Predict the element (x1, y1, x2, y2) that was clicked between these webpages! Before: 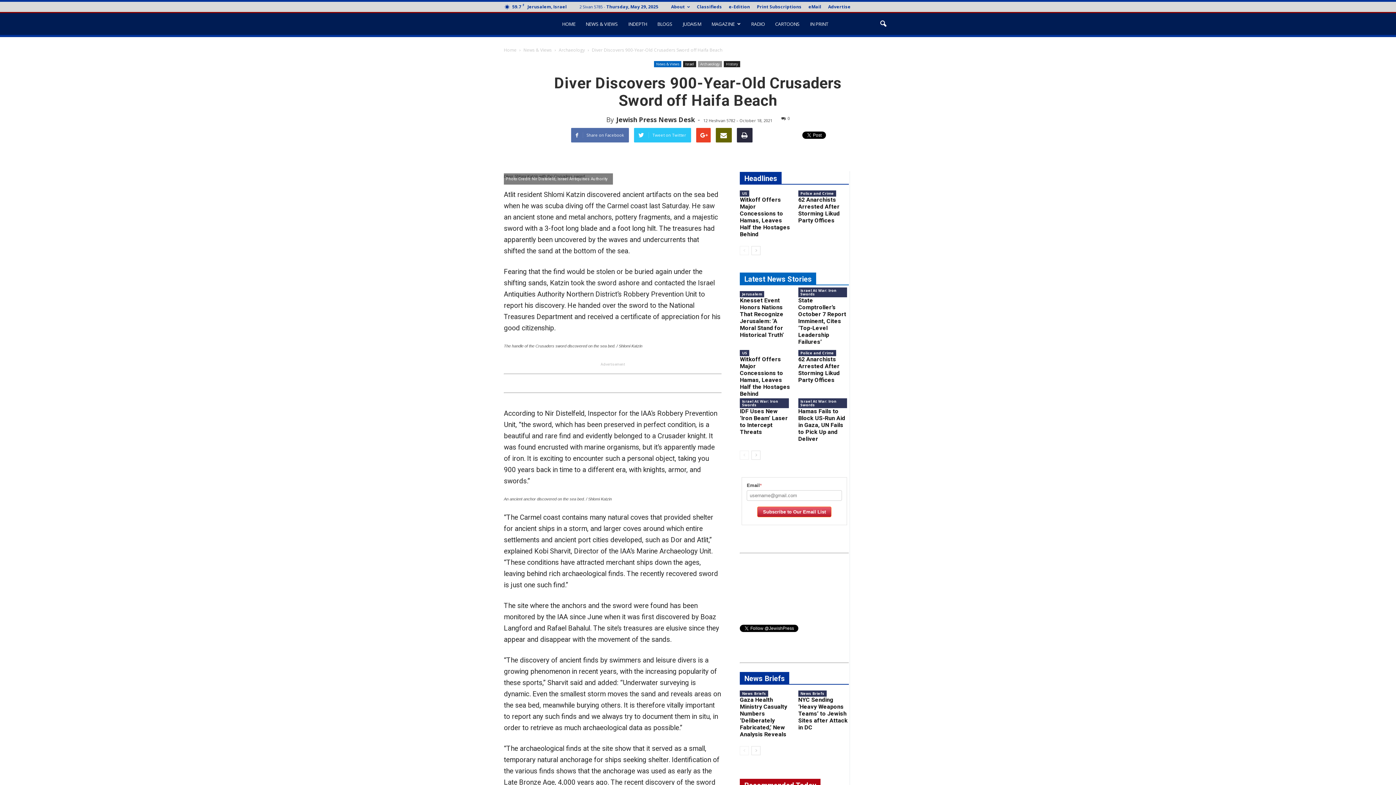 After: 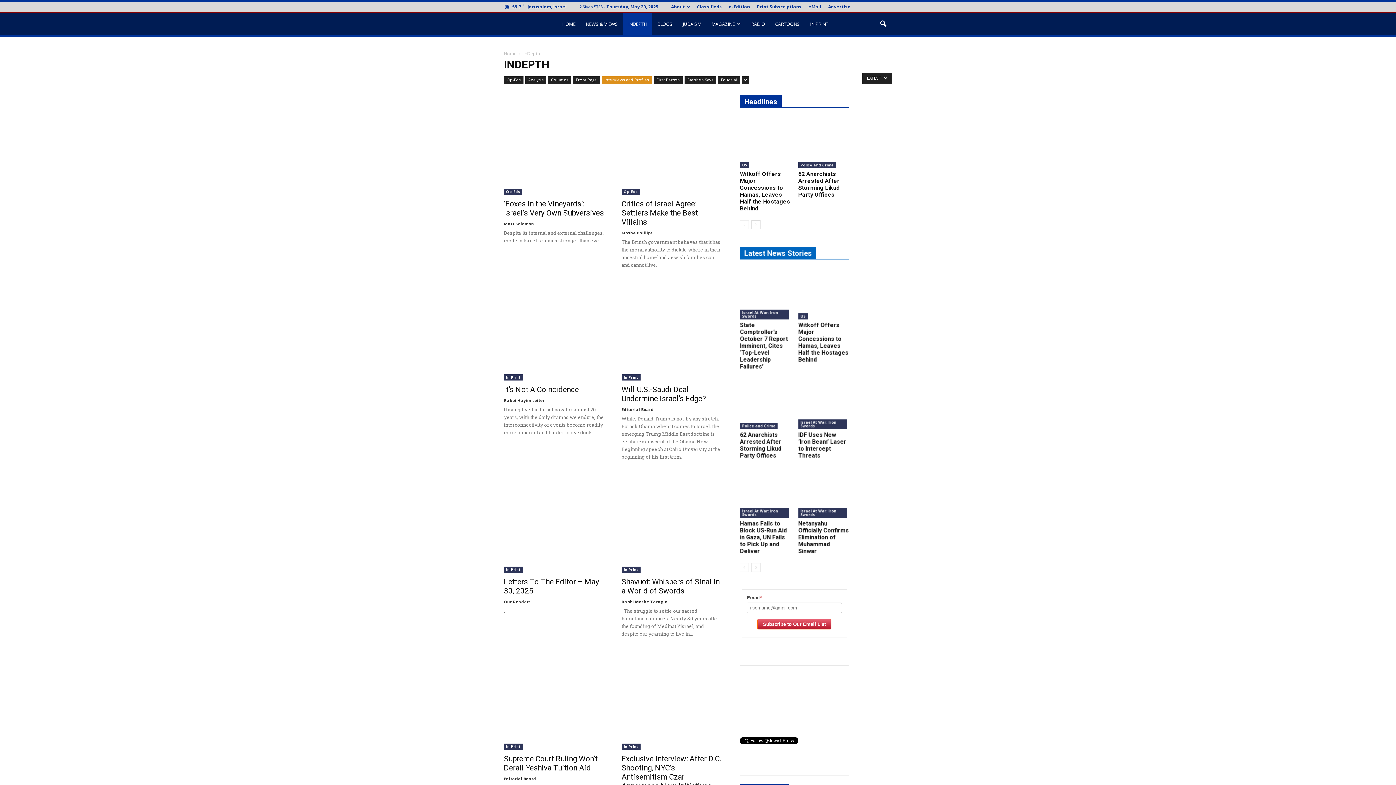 Action: label: INDEPTH bbox: (623, 13, 652, 34)